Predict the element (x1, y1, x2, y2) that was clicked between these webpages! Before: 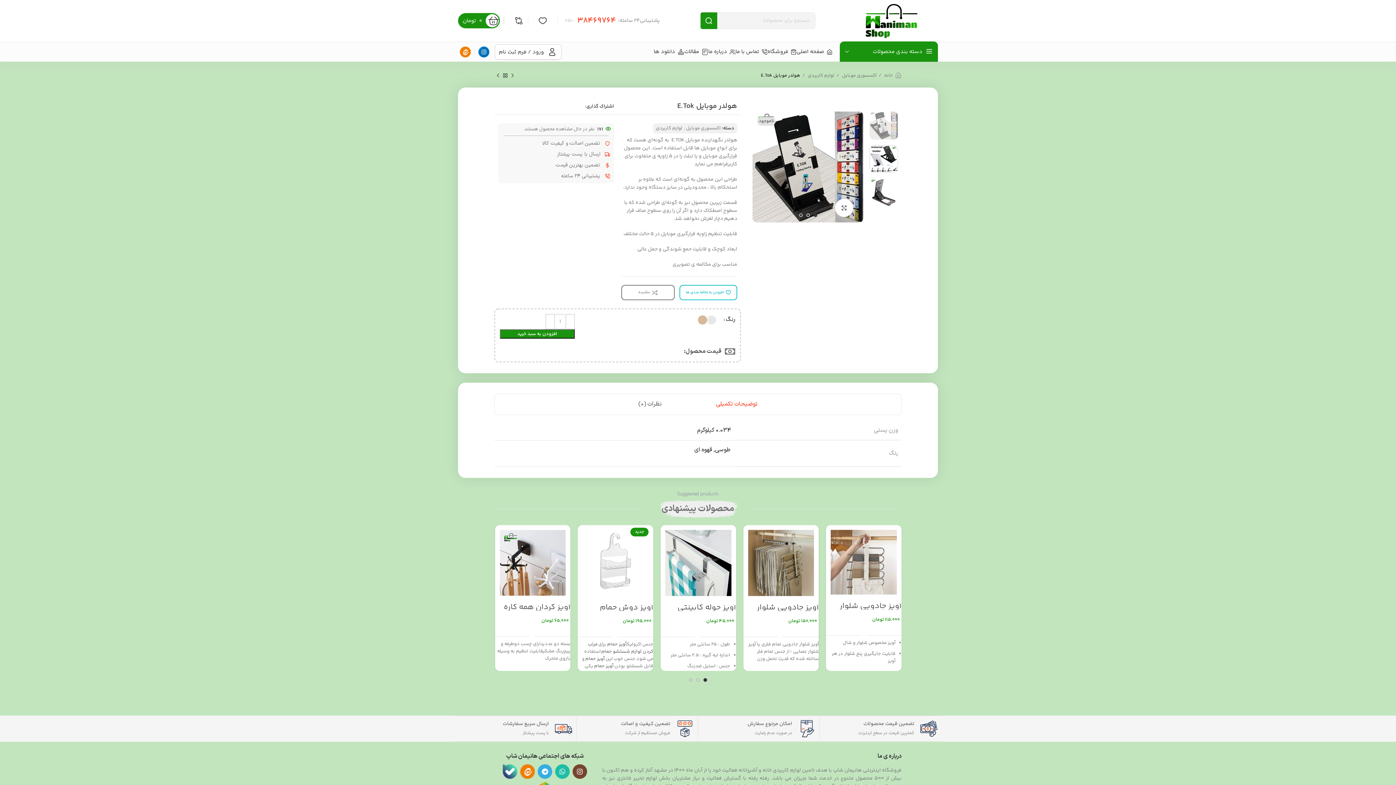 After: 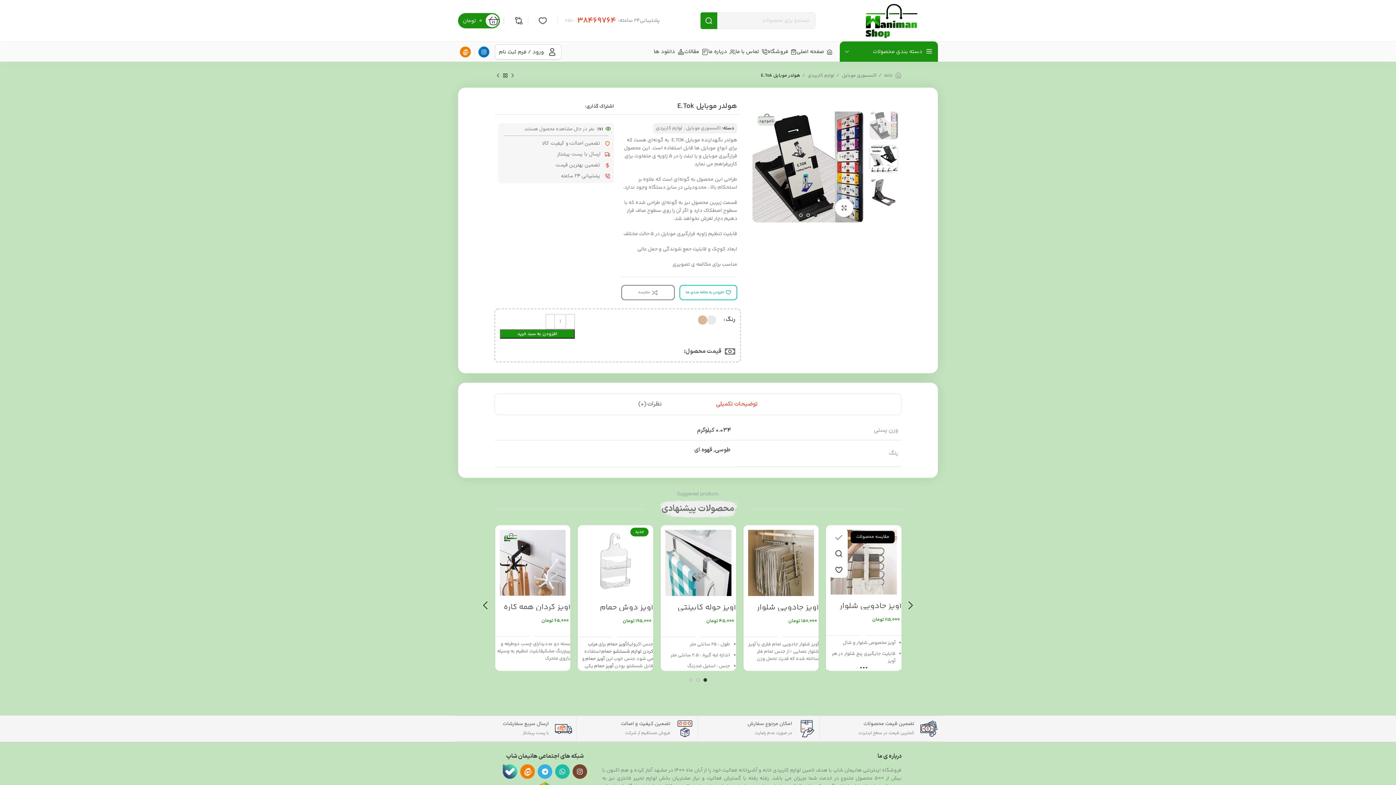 Action: bbox: (822, 529, 840, 545) label: مقایسه